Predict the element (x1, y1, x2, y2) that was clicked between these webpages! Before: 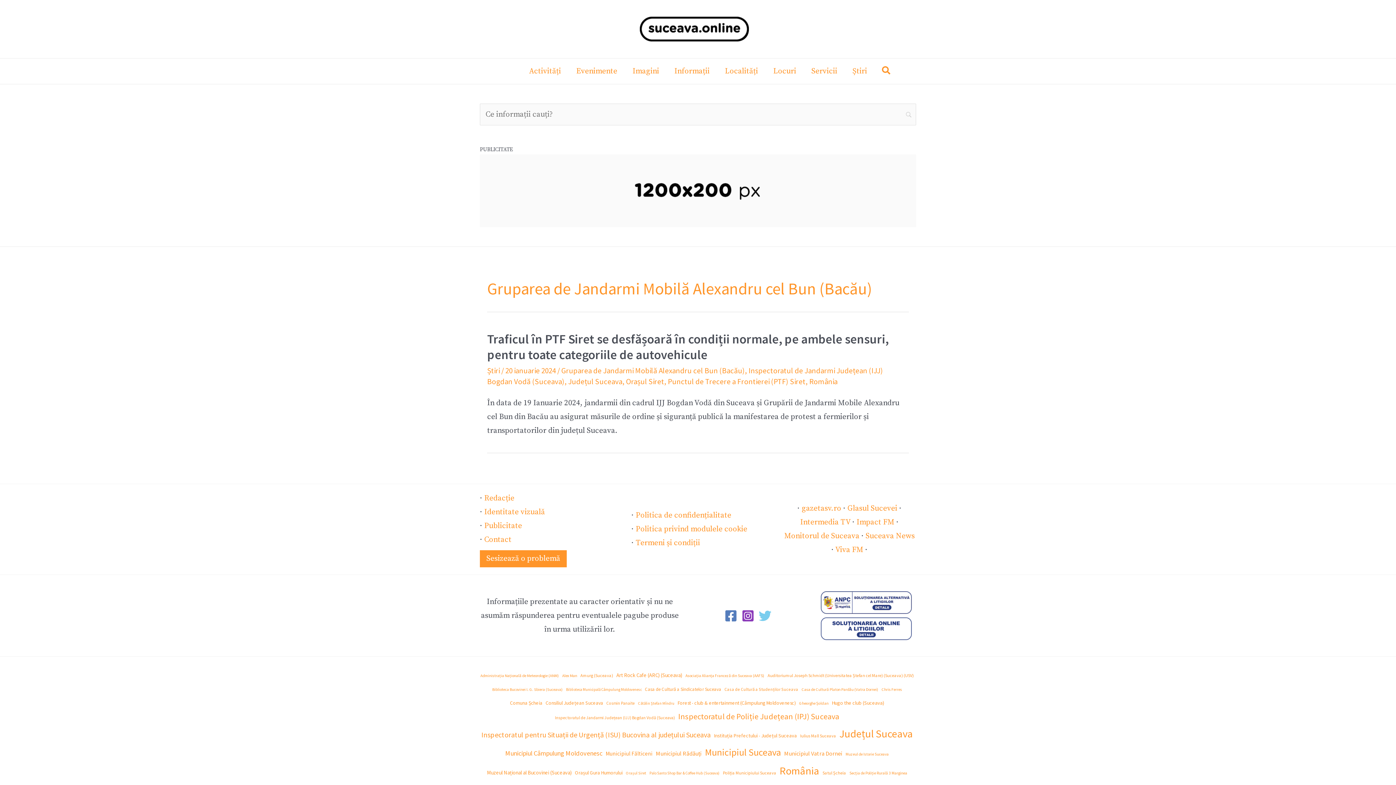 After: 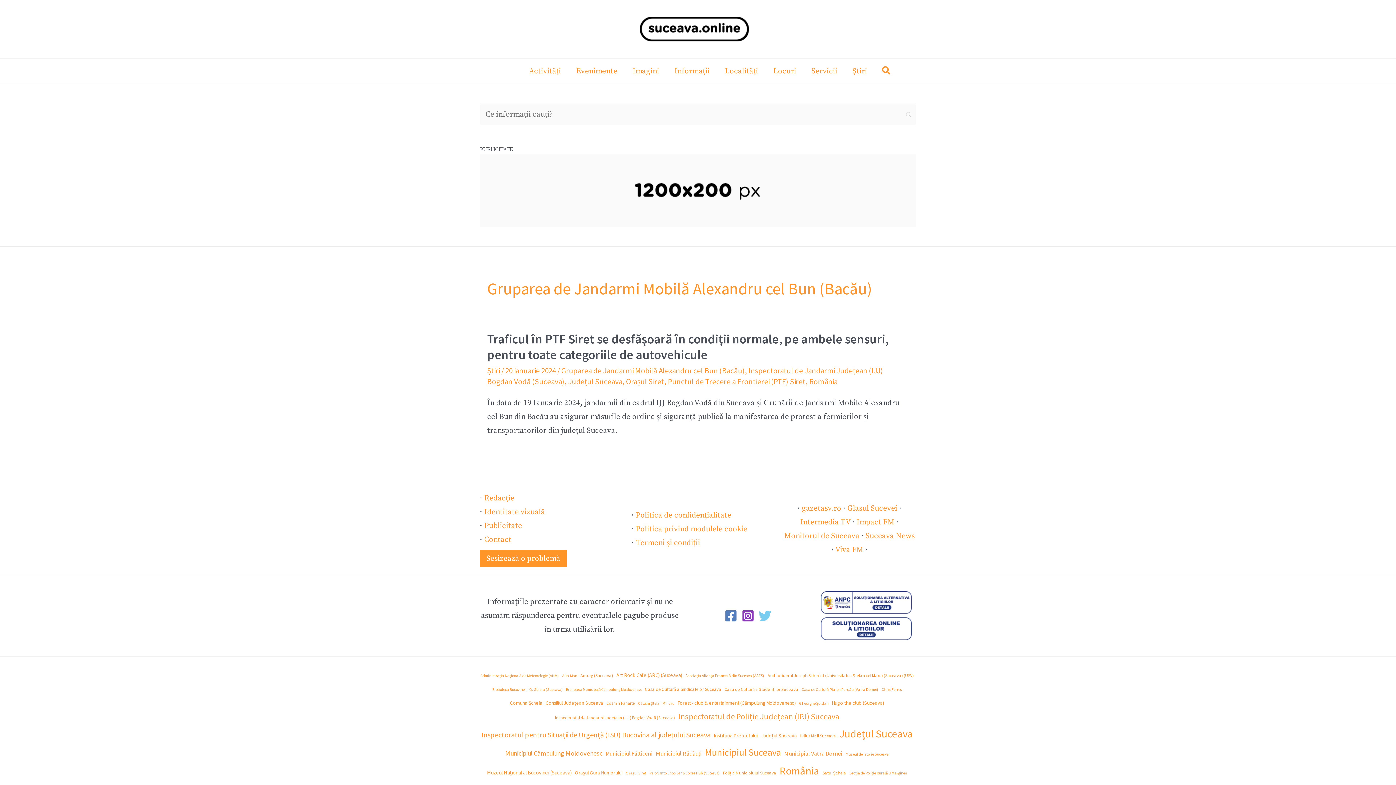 Action: label: Facebook bbox: (724, 609, 737, 622)